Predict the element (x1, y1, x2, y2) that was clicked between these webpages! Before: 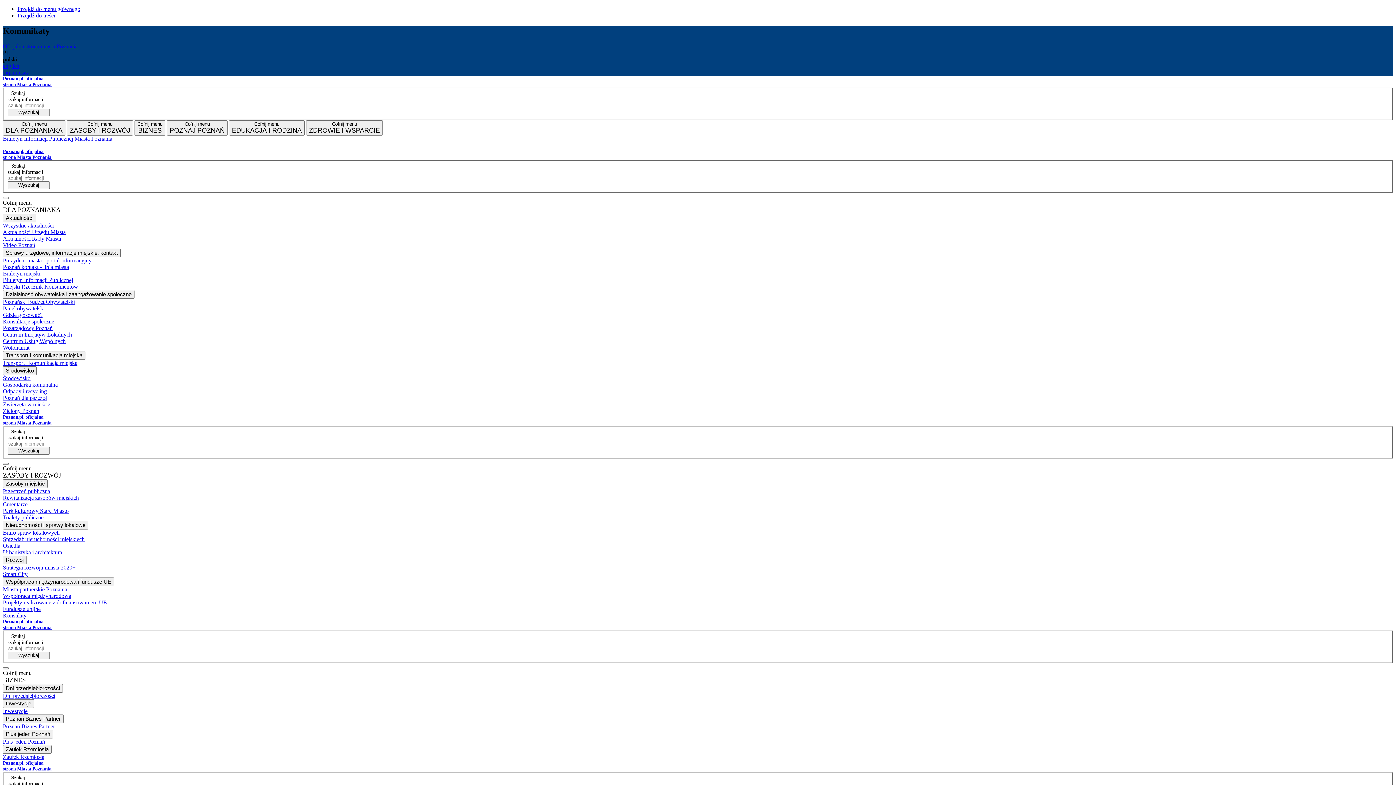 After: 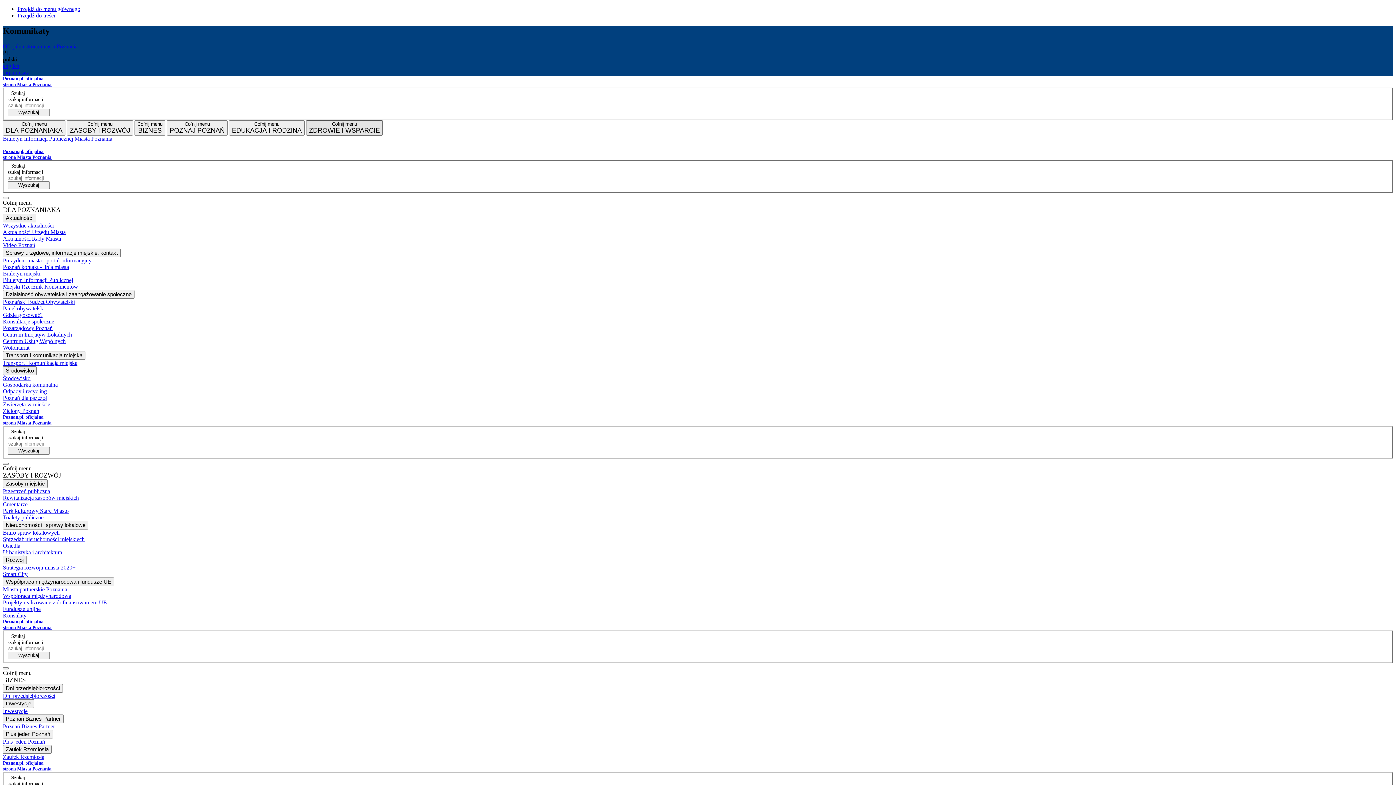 Action: label: Cofnij menu
ZDROWIE I WSPARCIE bbox: (306, 120, 382, 135)